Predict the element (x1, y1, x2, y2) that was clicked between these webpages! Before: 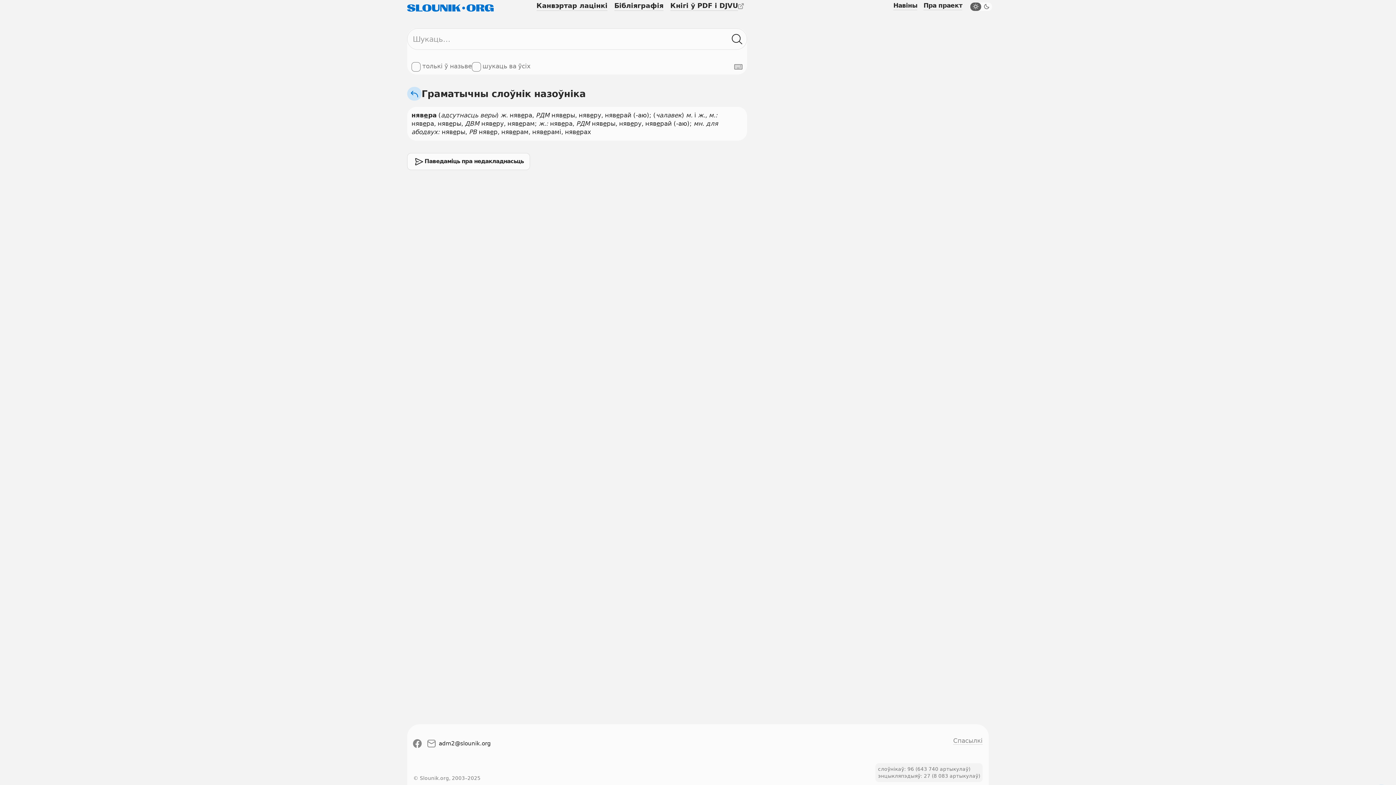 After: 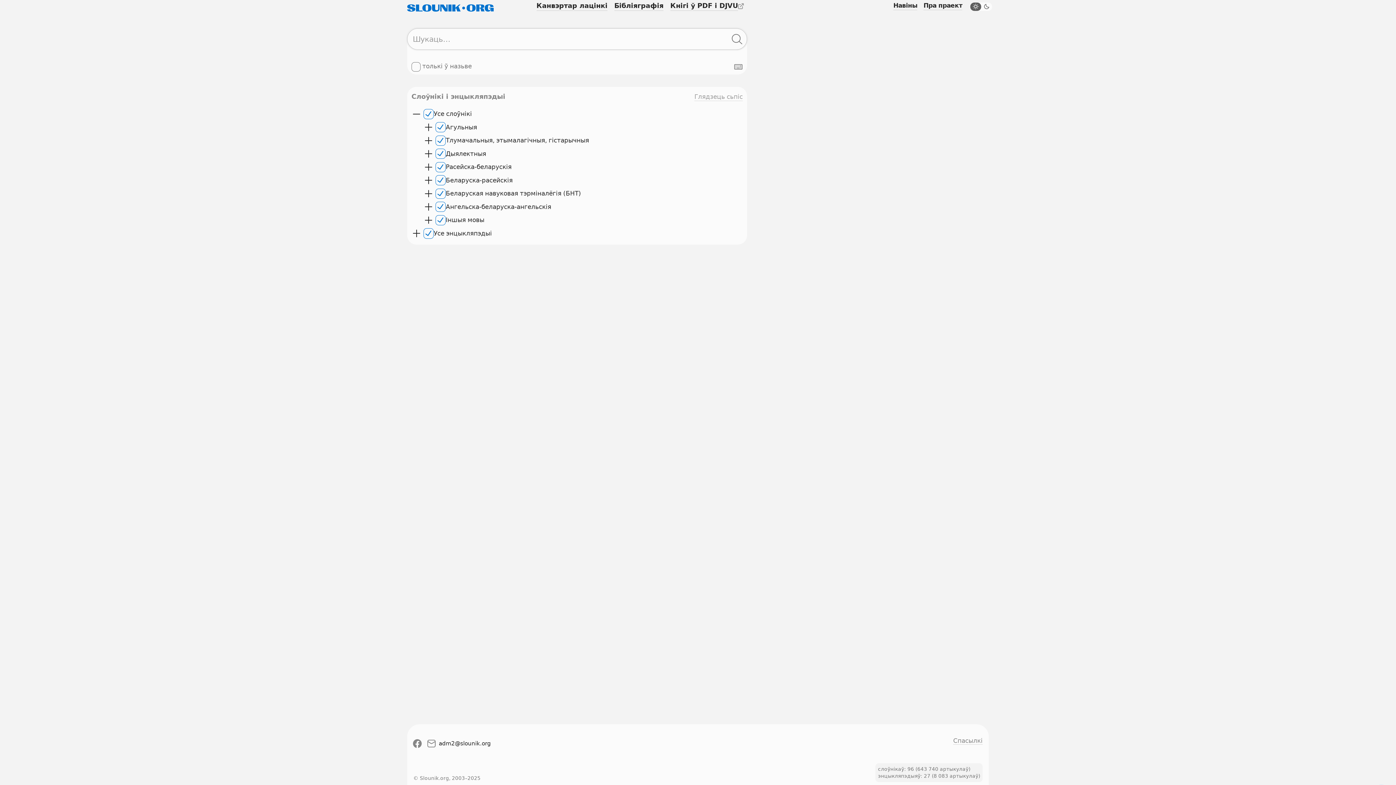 Action: bbox: (401, 0, 500, 16)